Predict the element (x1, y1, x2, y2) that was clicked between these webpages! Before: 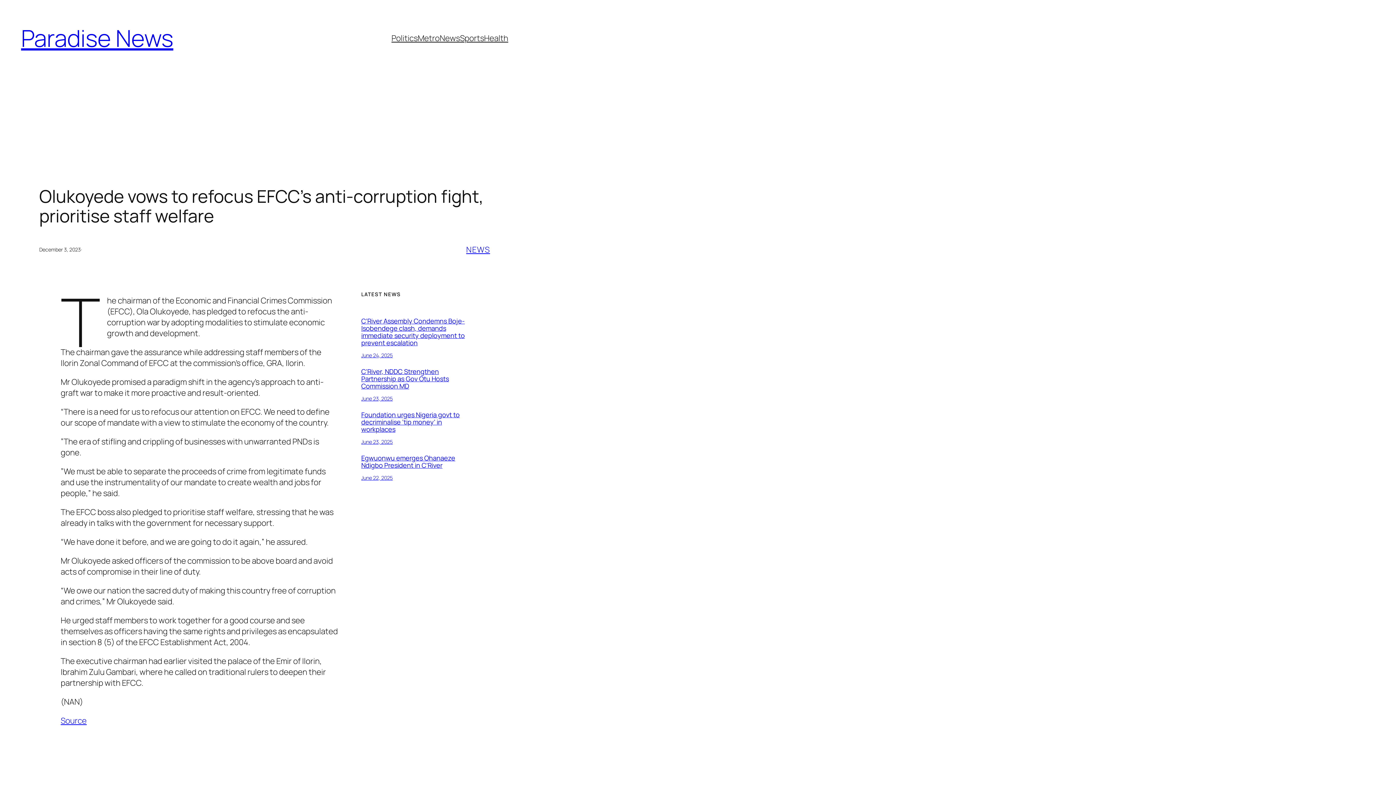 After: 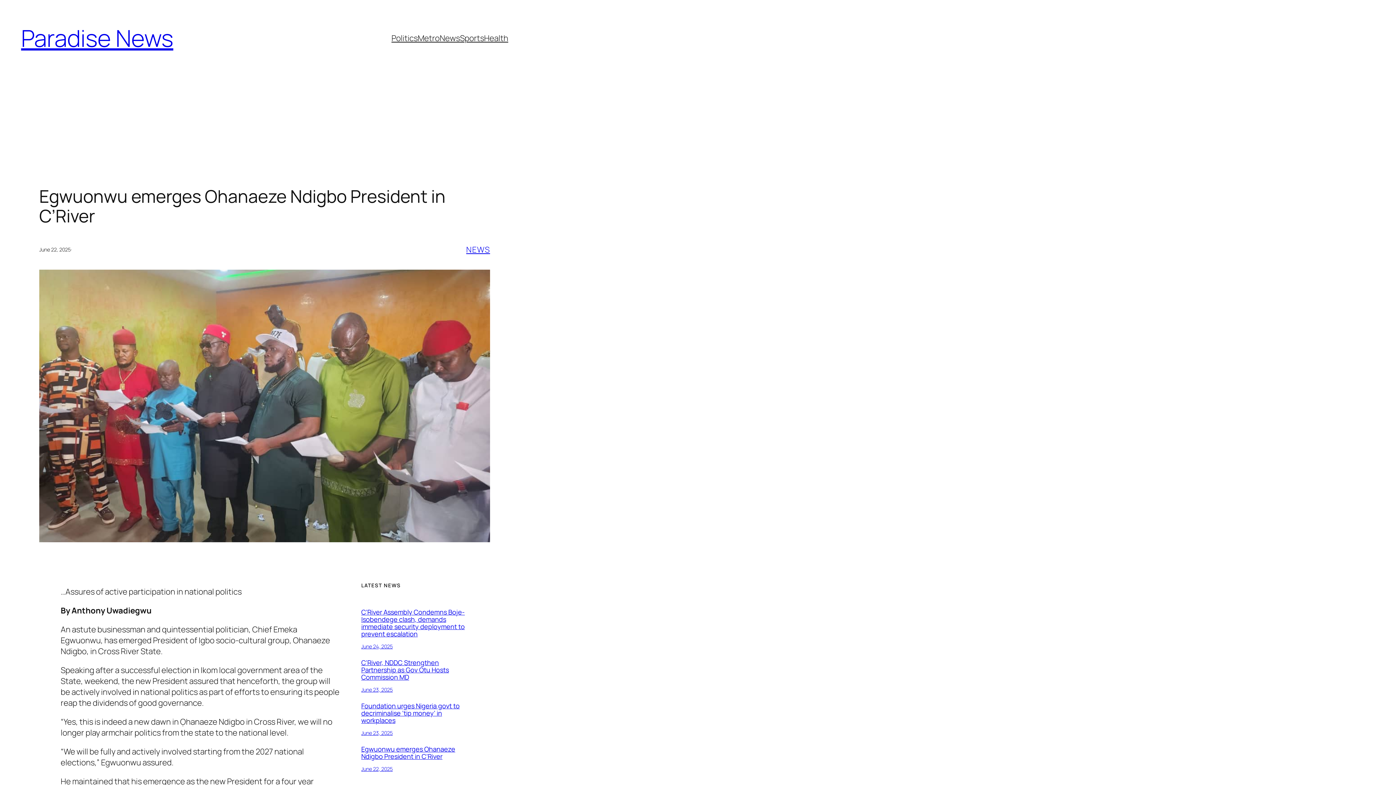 Action: bbox: (361, 474, 392, 481) label: June 22, 2025